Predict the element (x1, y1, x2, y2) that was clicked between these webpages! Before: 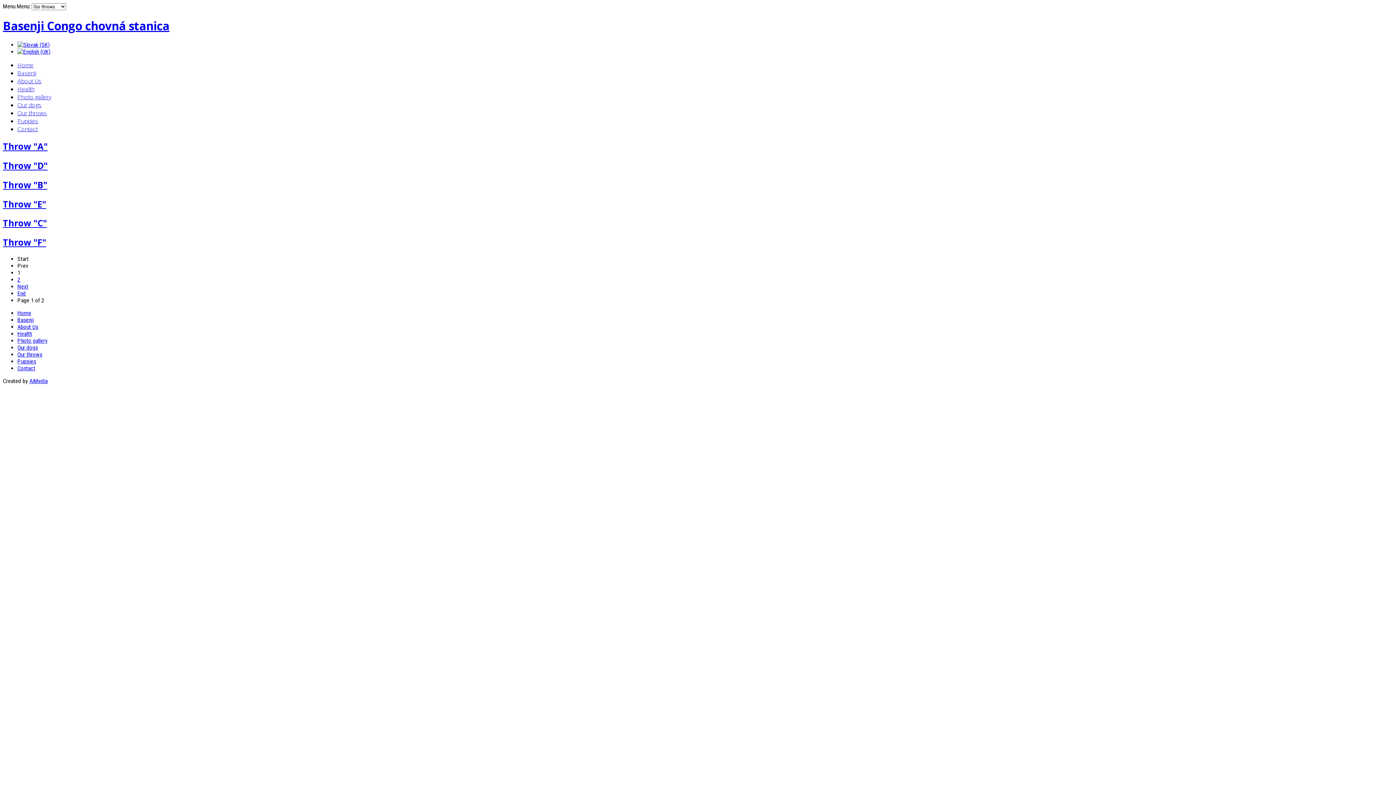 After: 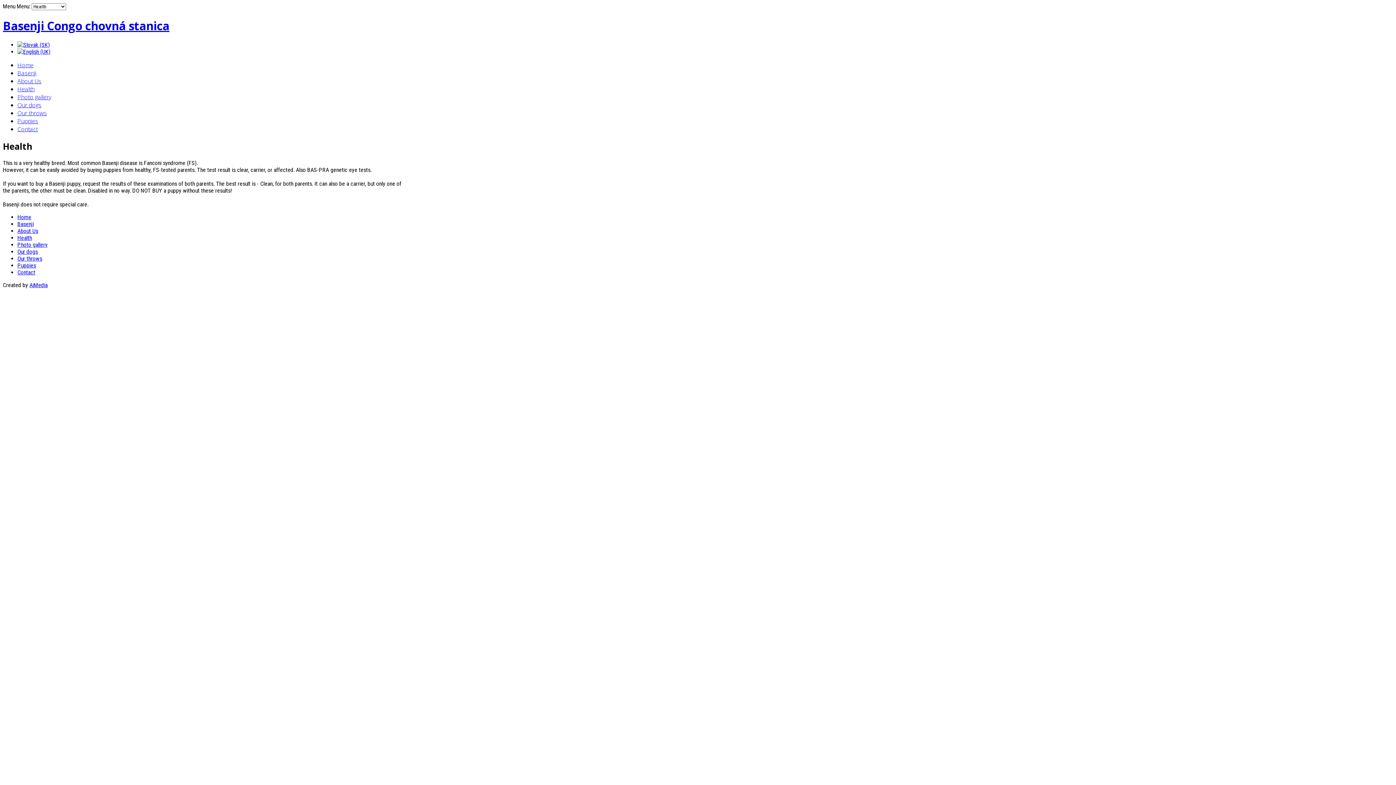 Action: label: Health bbox: (17, 85, 34, 93)